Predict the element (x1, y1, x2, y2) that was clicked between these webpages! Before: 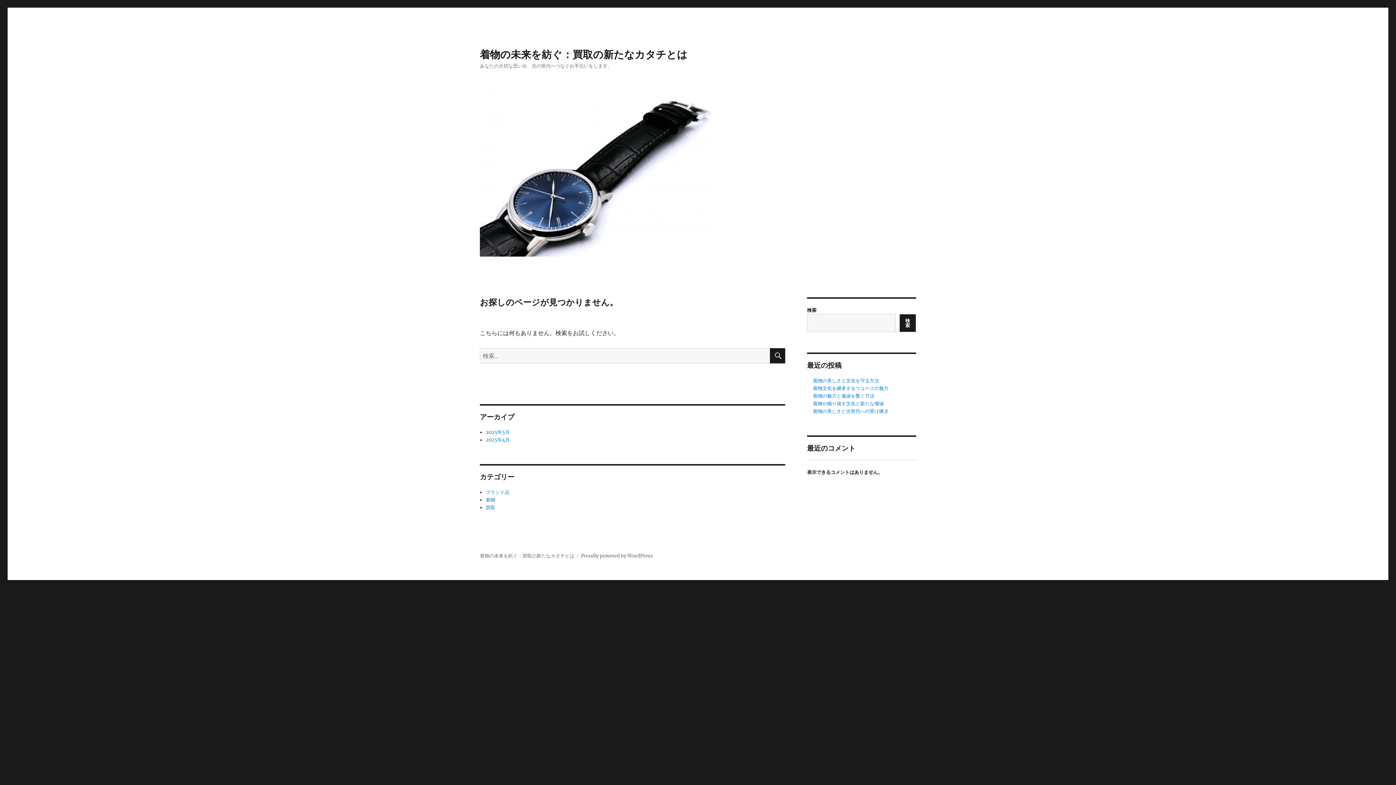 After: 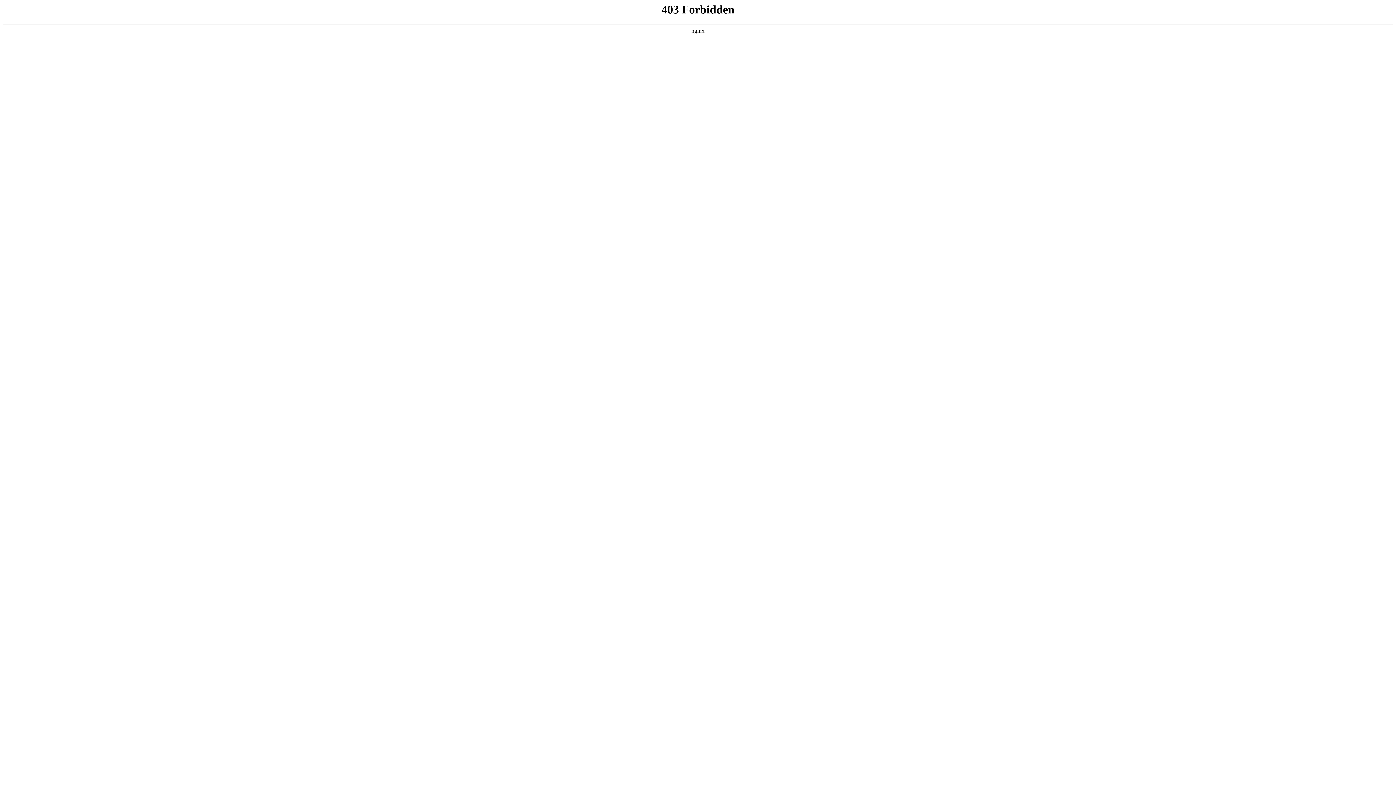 Action: bbox: (581, 553, 653, 559) label: Proudly powered by WordPress